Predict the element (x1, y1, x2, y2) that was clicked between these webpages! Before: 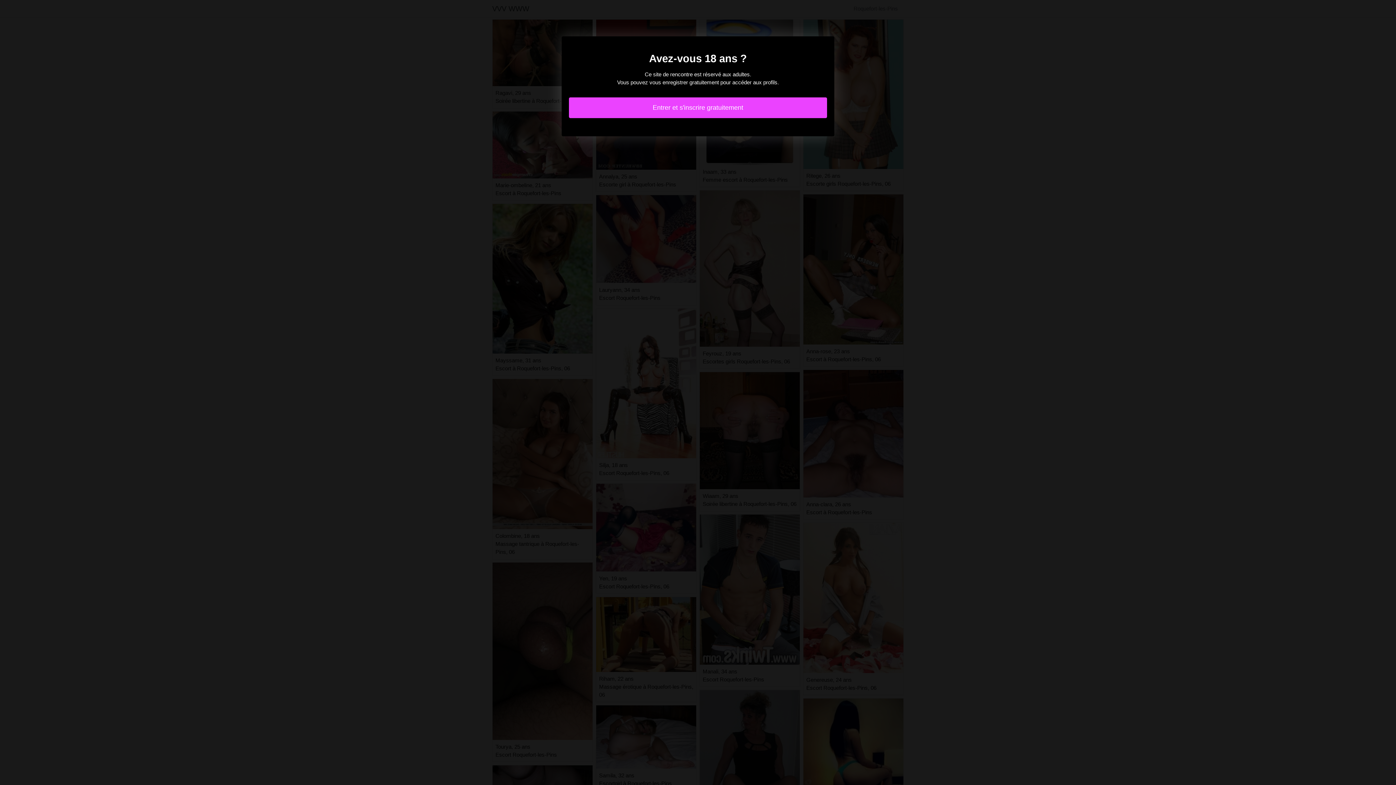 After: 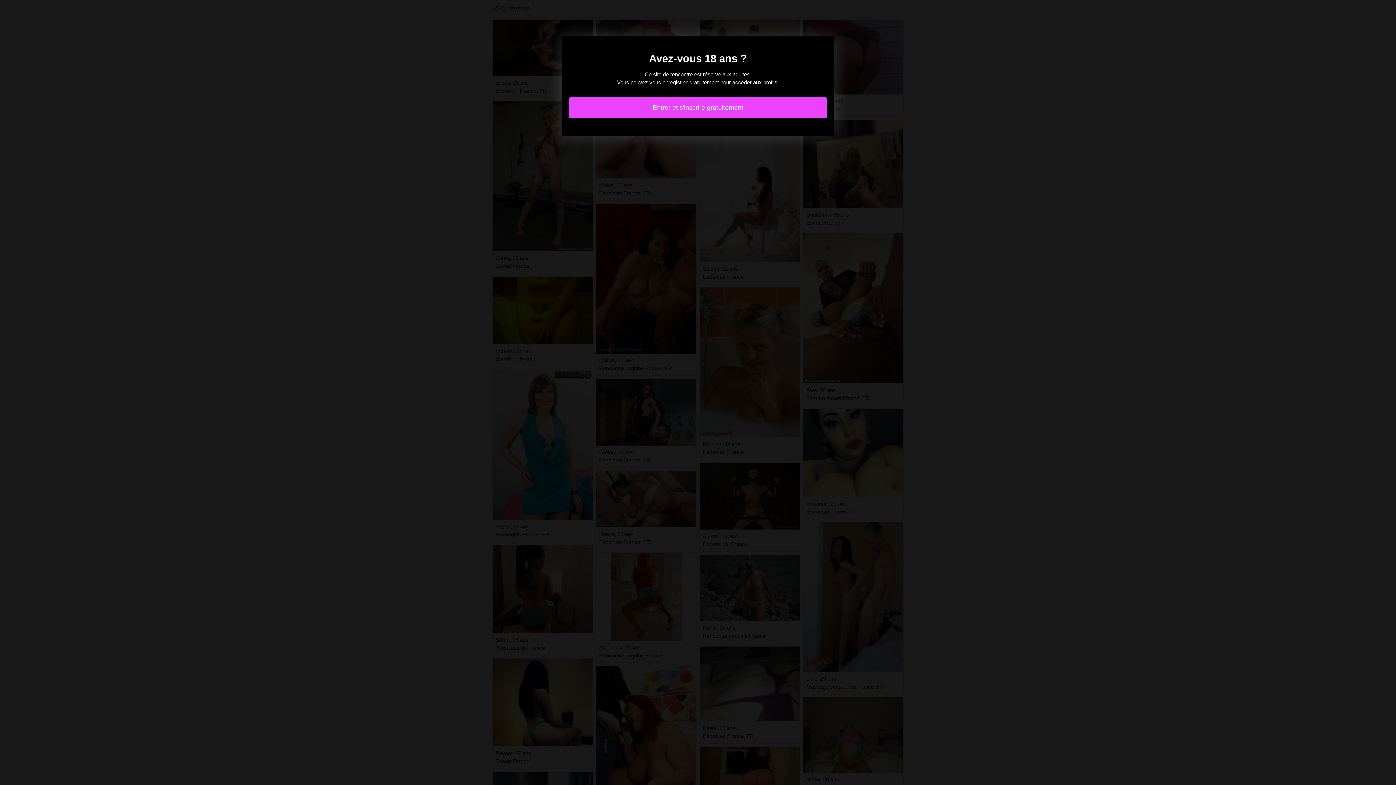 Action: bbox: (569, 97, 827, 118) label: Entrer et s'inscrire gratuitement